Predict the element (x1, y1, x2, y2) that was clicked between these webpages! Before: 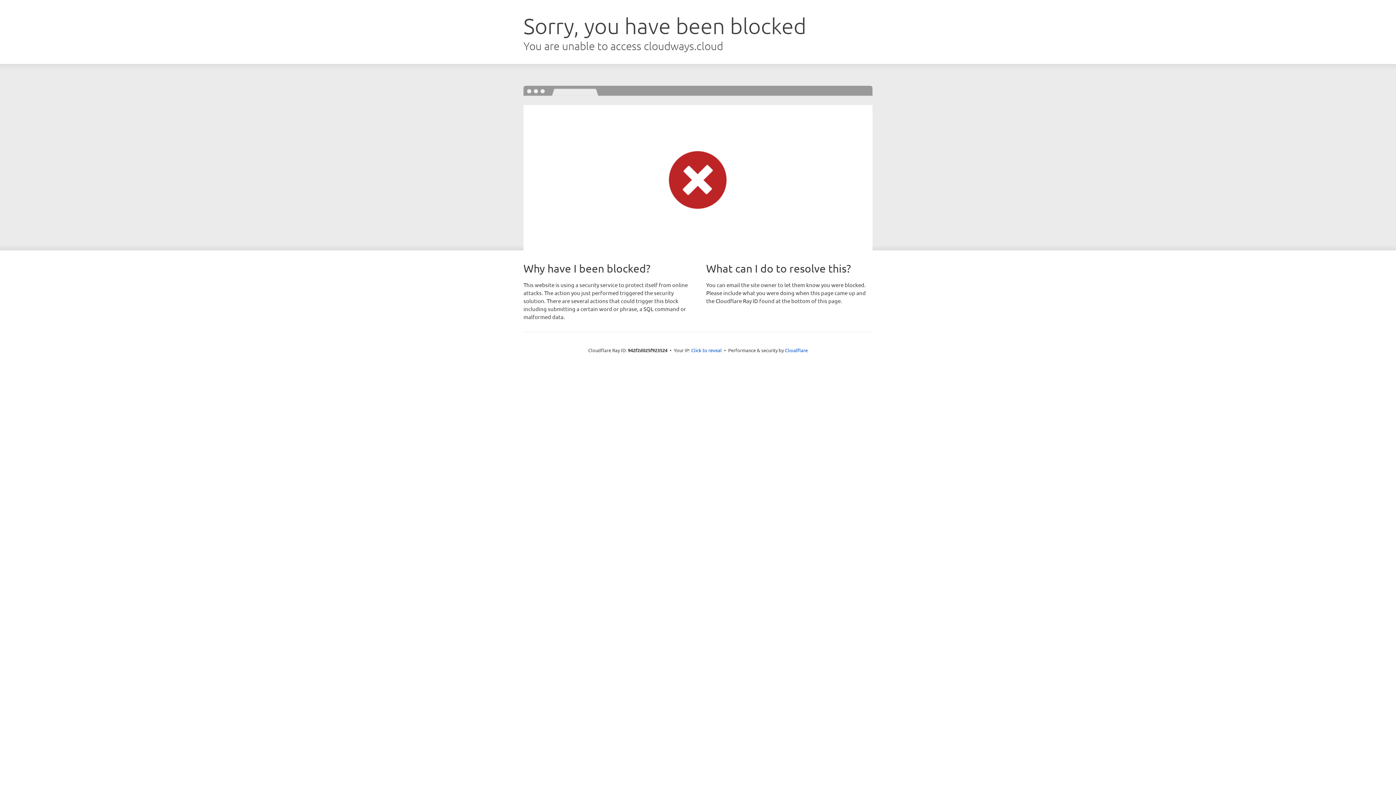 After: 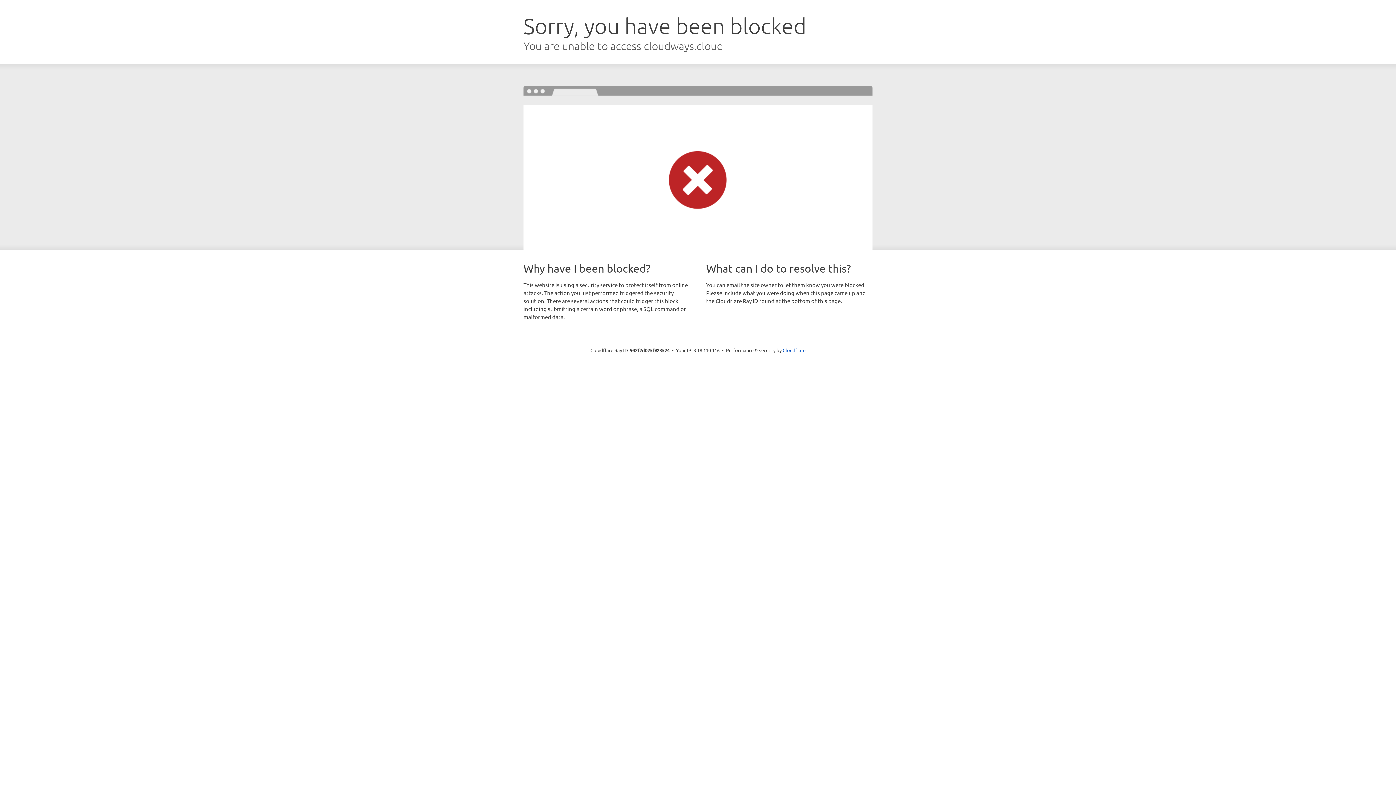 Action: bbox: (691, 346, 722, 353) label: Click to reveal